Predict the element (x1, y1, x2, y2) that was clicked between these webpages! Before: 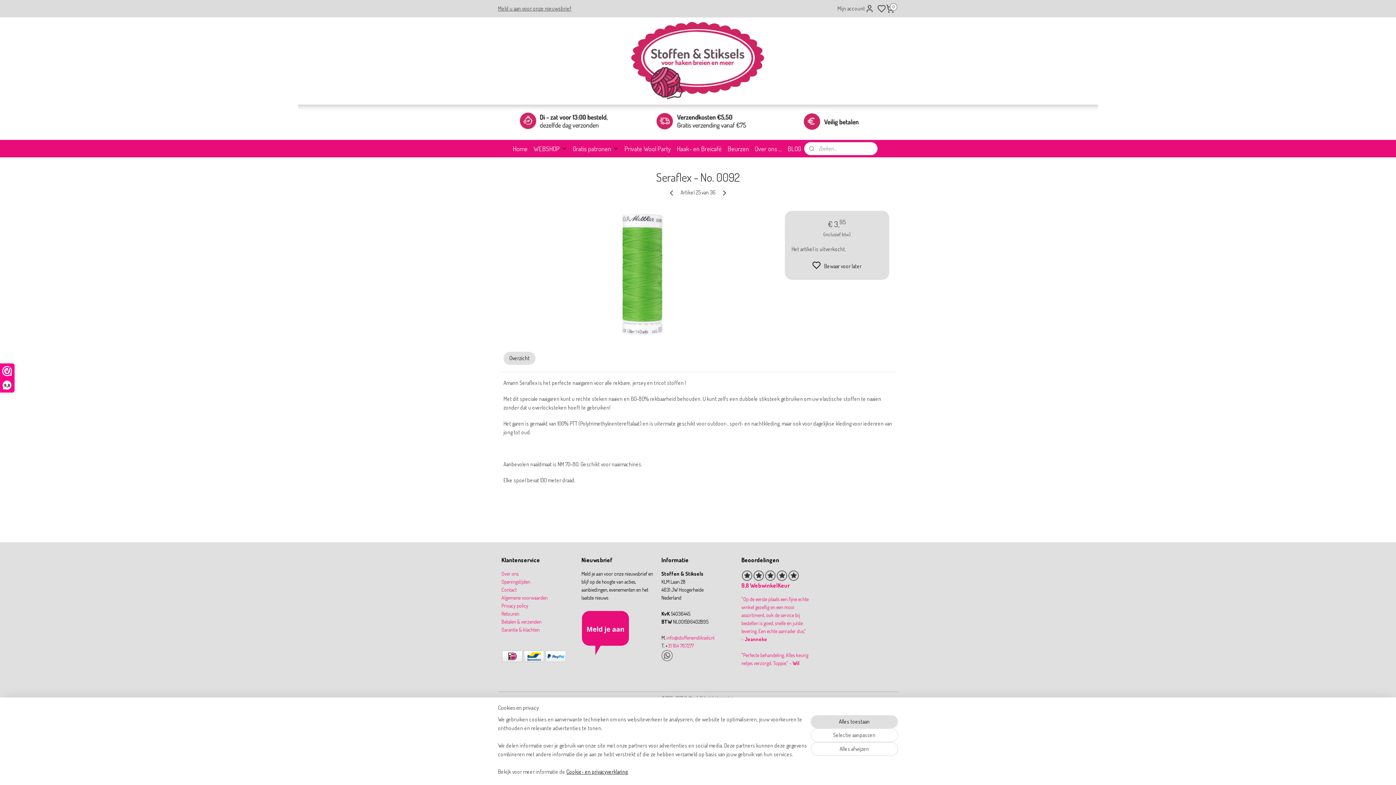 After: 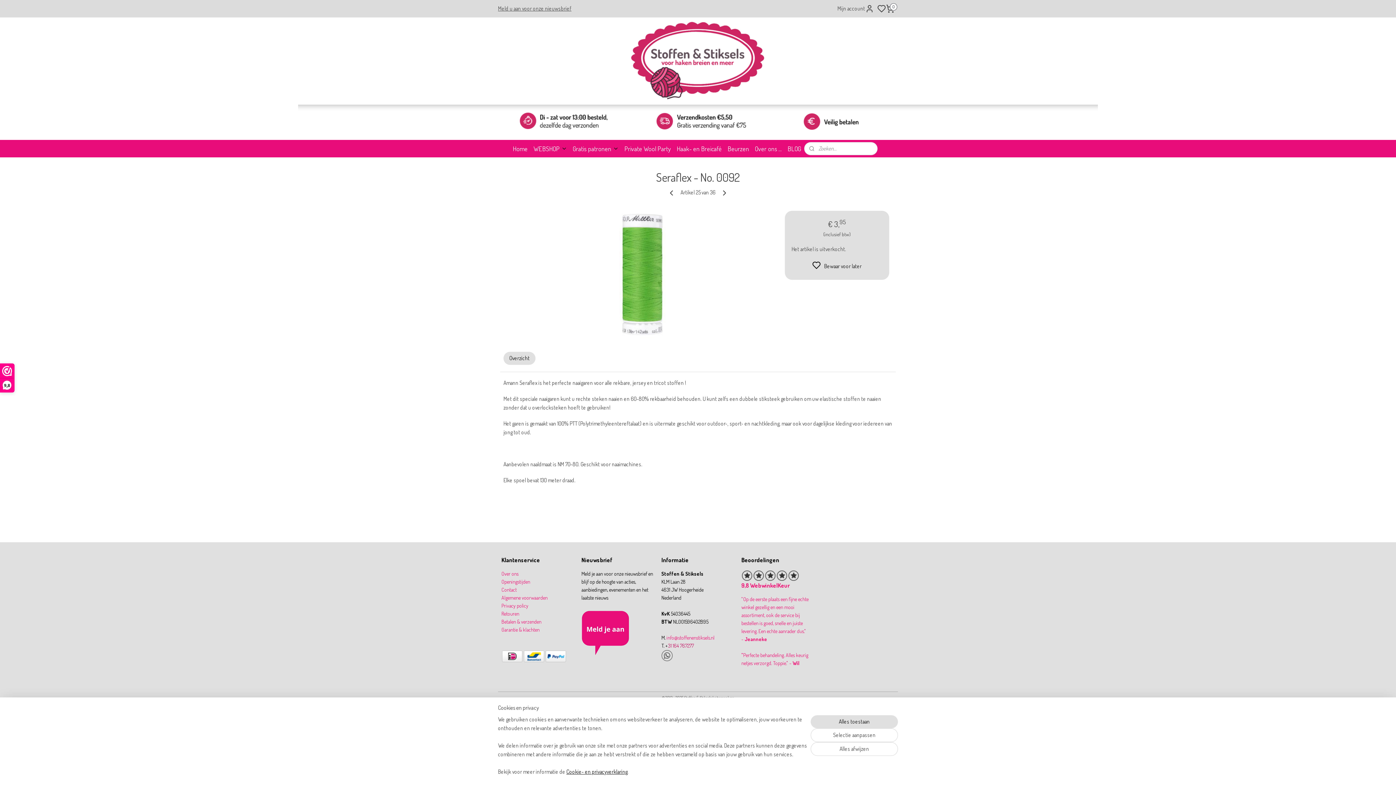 Action: label: 31 164 767277 bbox: (668, 642, 693, 649)